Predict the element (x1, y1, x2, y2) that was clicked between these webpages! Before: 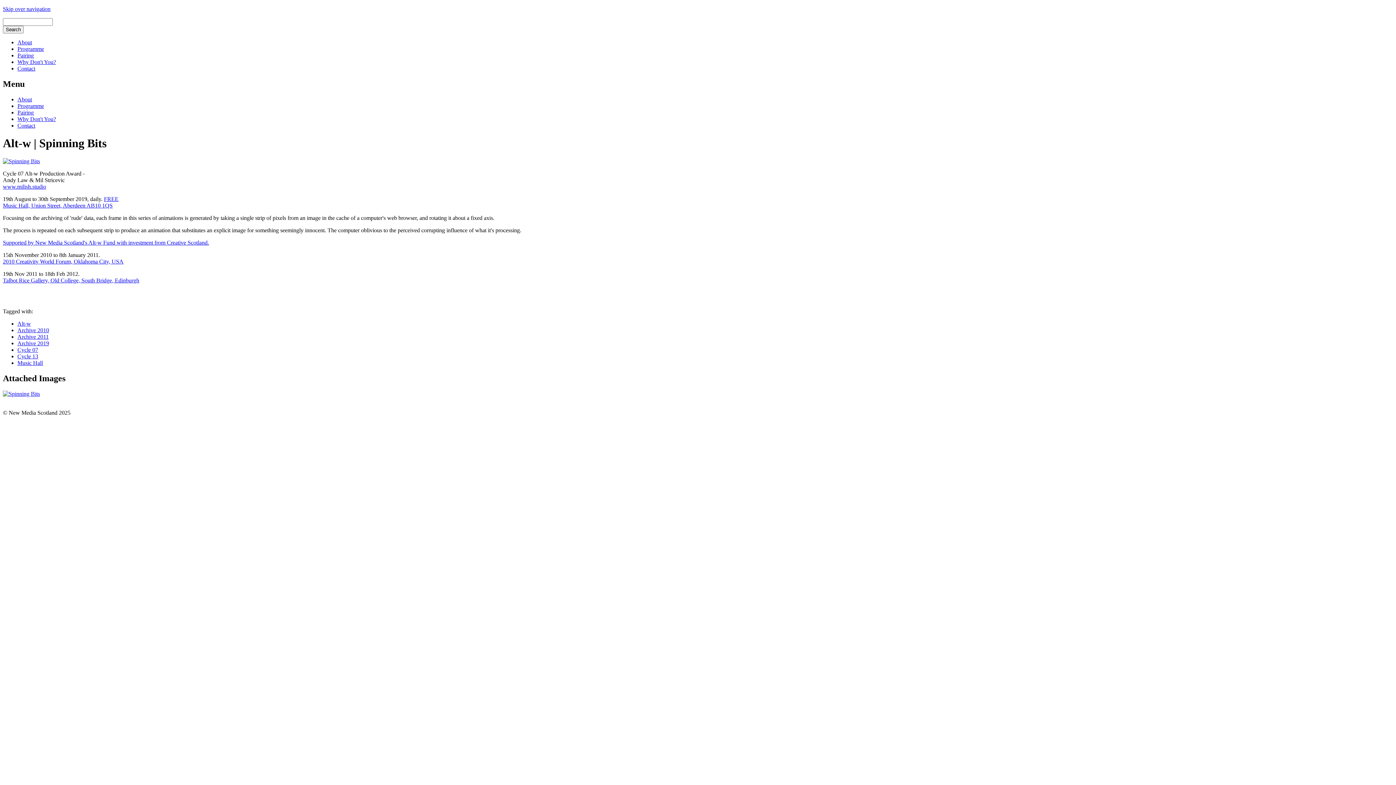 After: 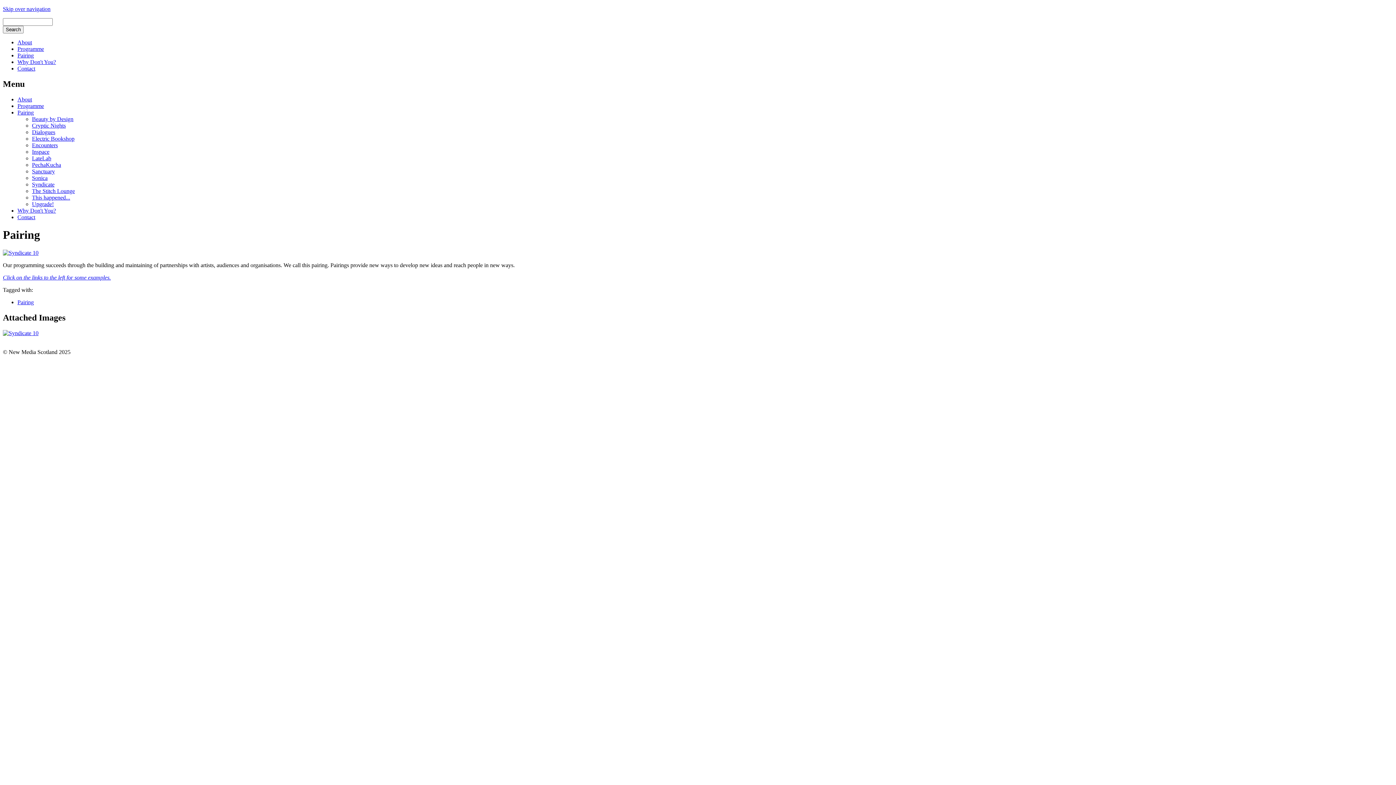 Action: bbox: (17, 52, 33, 58) label: Pairing